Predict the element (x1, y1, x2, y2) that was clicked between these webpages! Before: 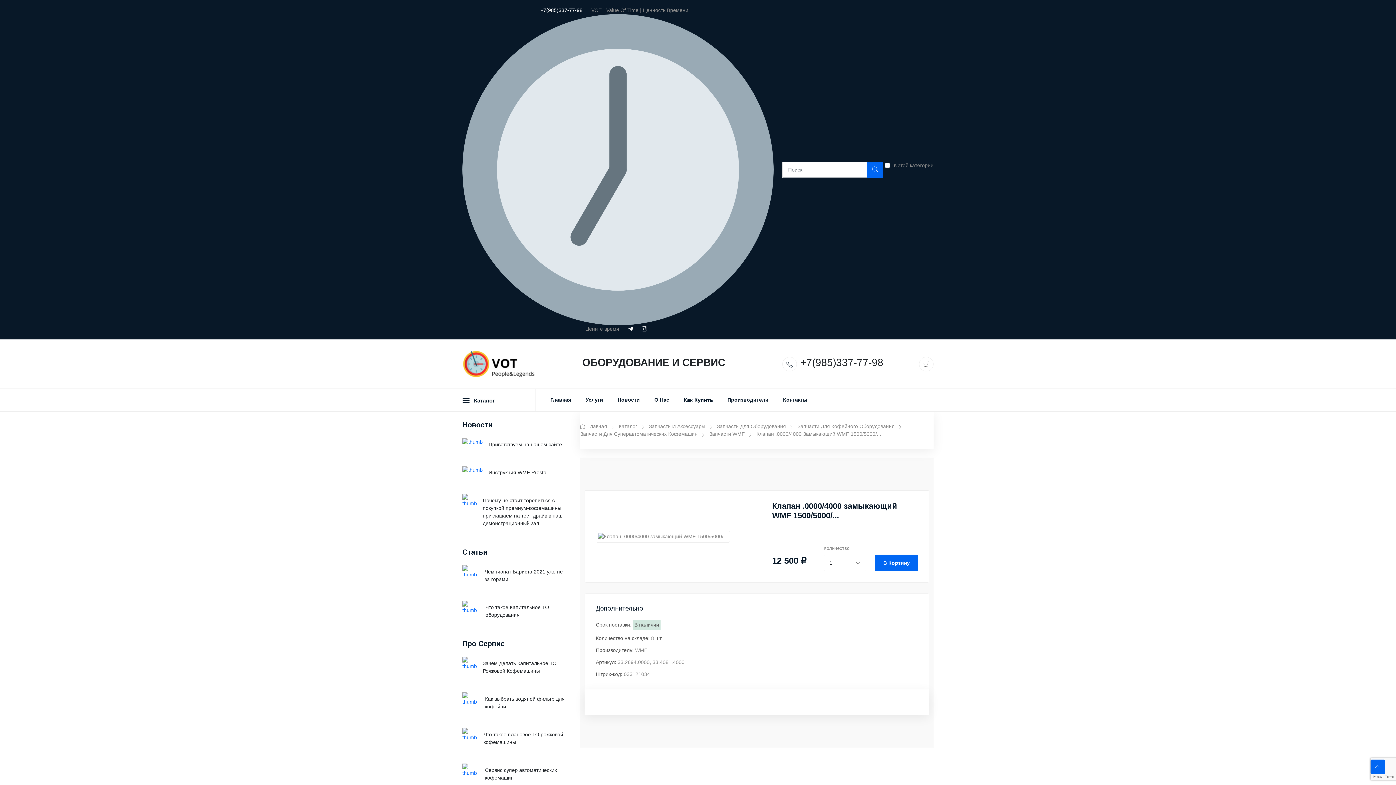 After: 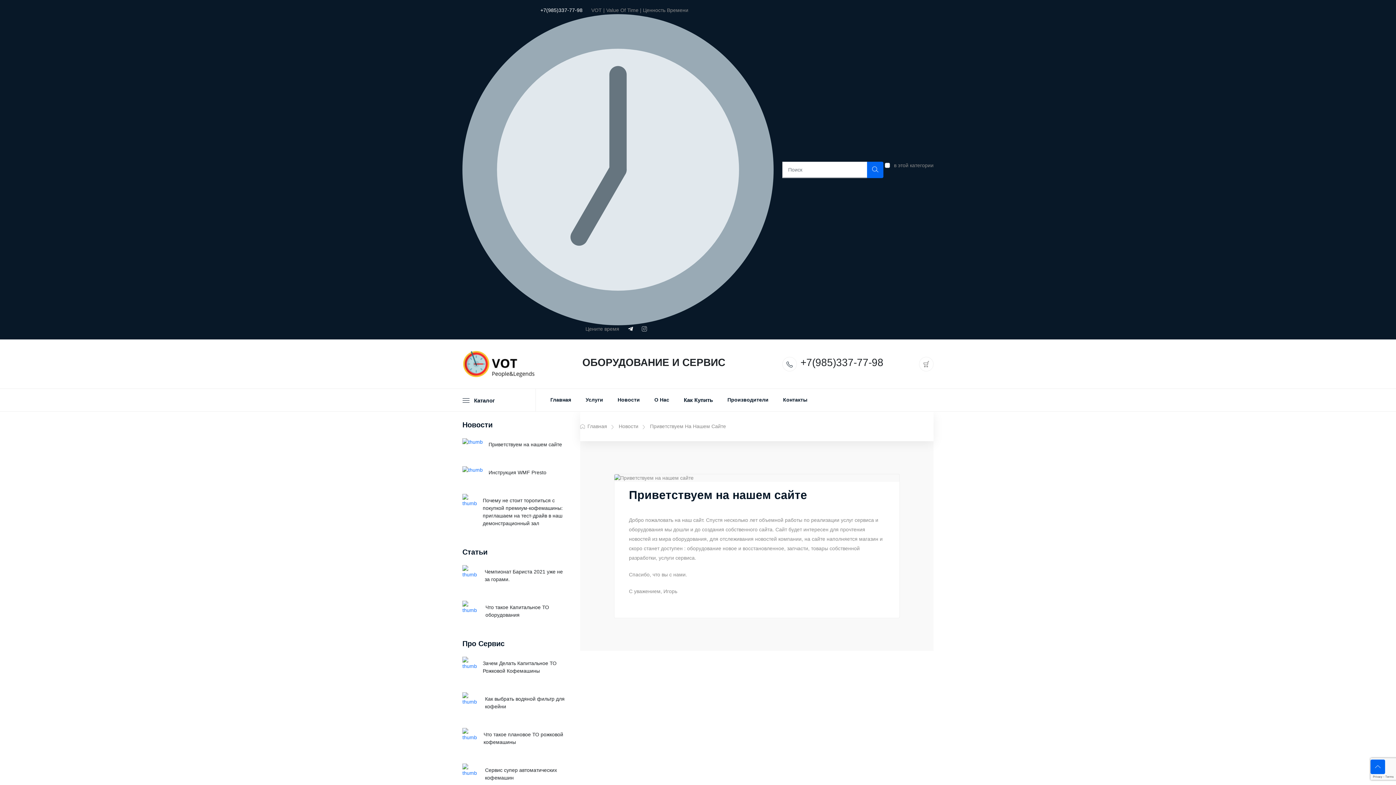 Action: bbox: (462, 438, 482, 448)